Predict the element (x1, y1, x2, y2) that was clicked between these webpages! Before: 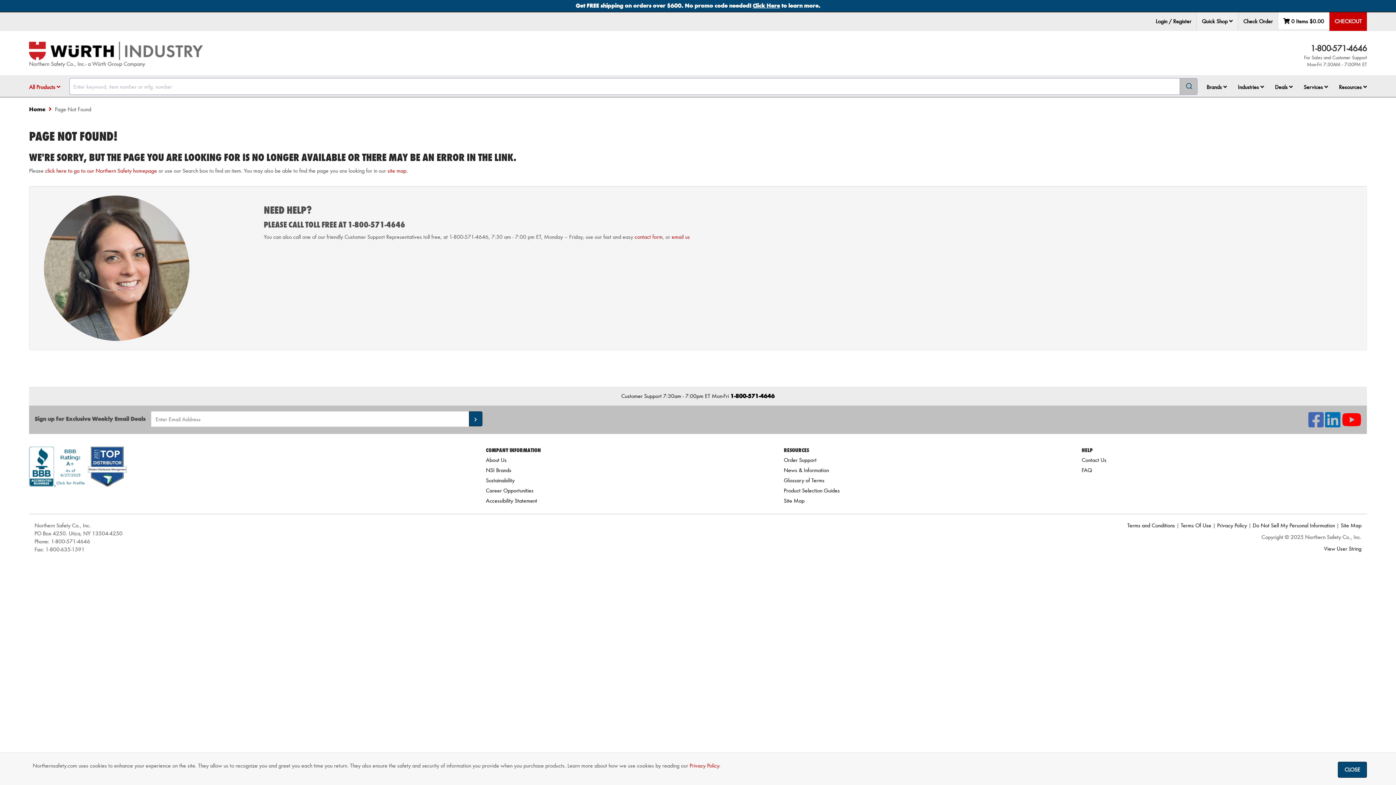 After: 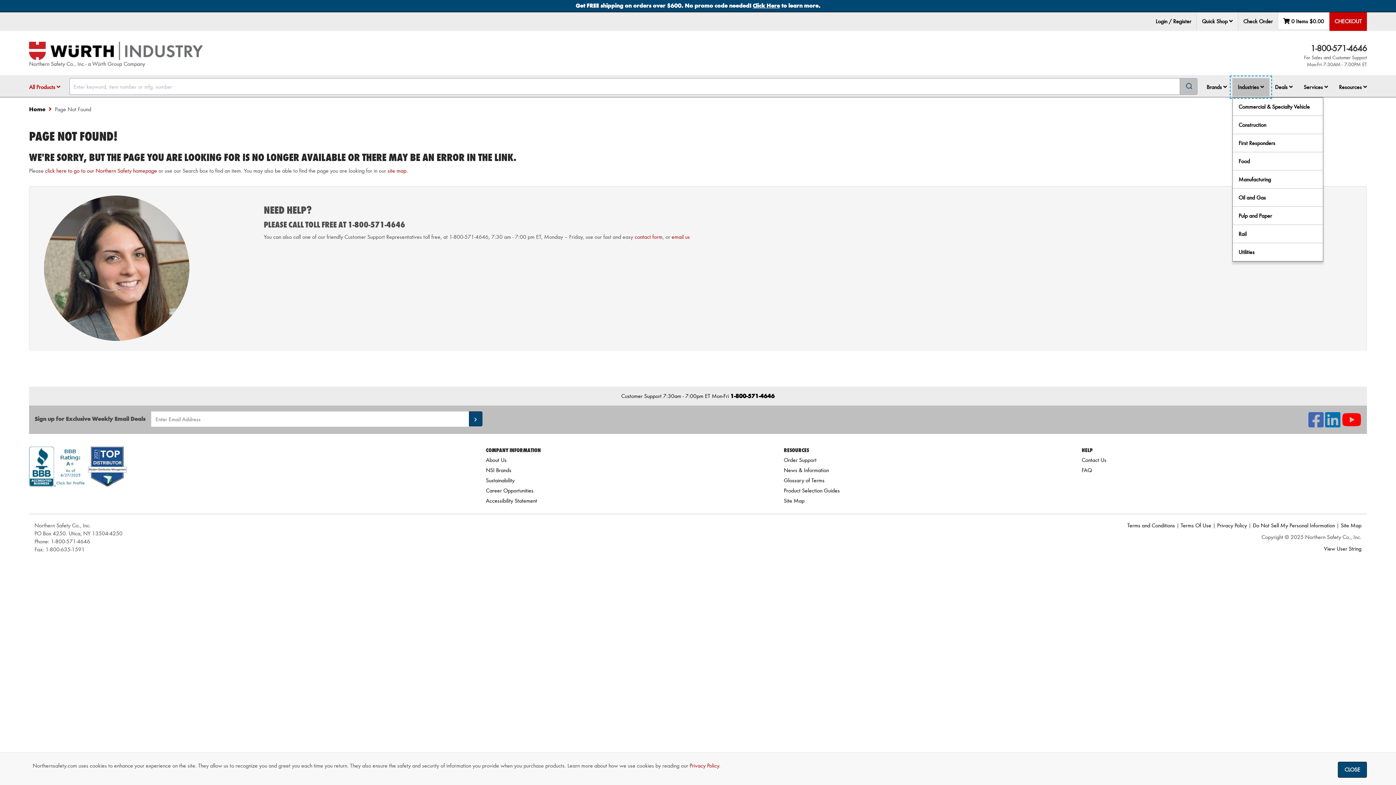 Action: bbox: (1232, 78, 1269, 96) label: Industries 